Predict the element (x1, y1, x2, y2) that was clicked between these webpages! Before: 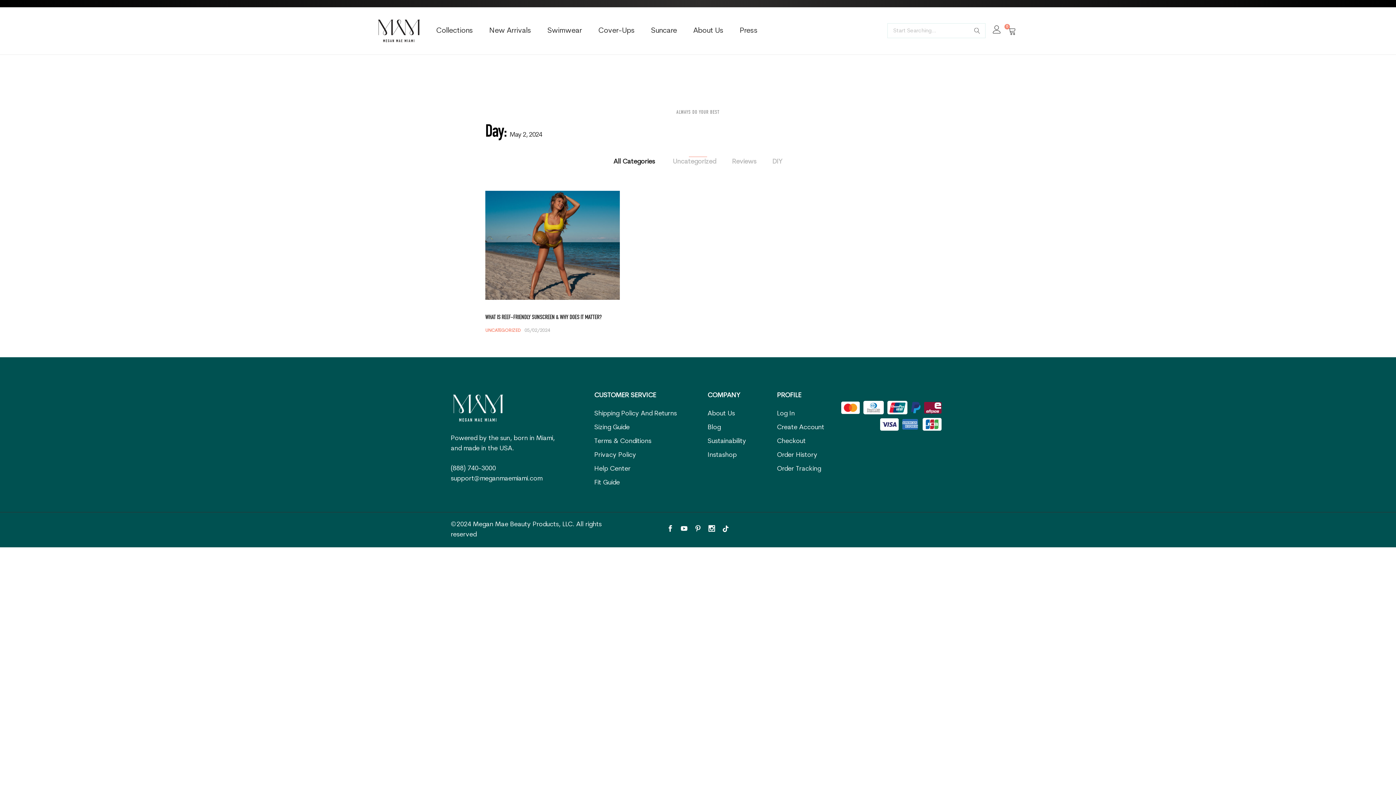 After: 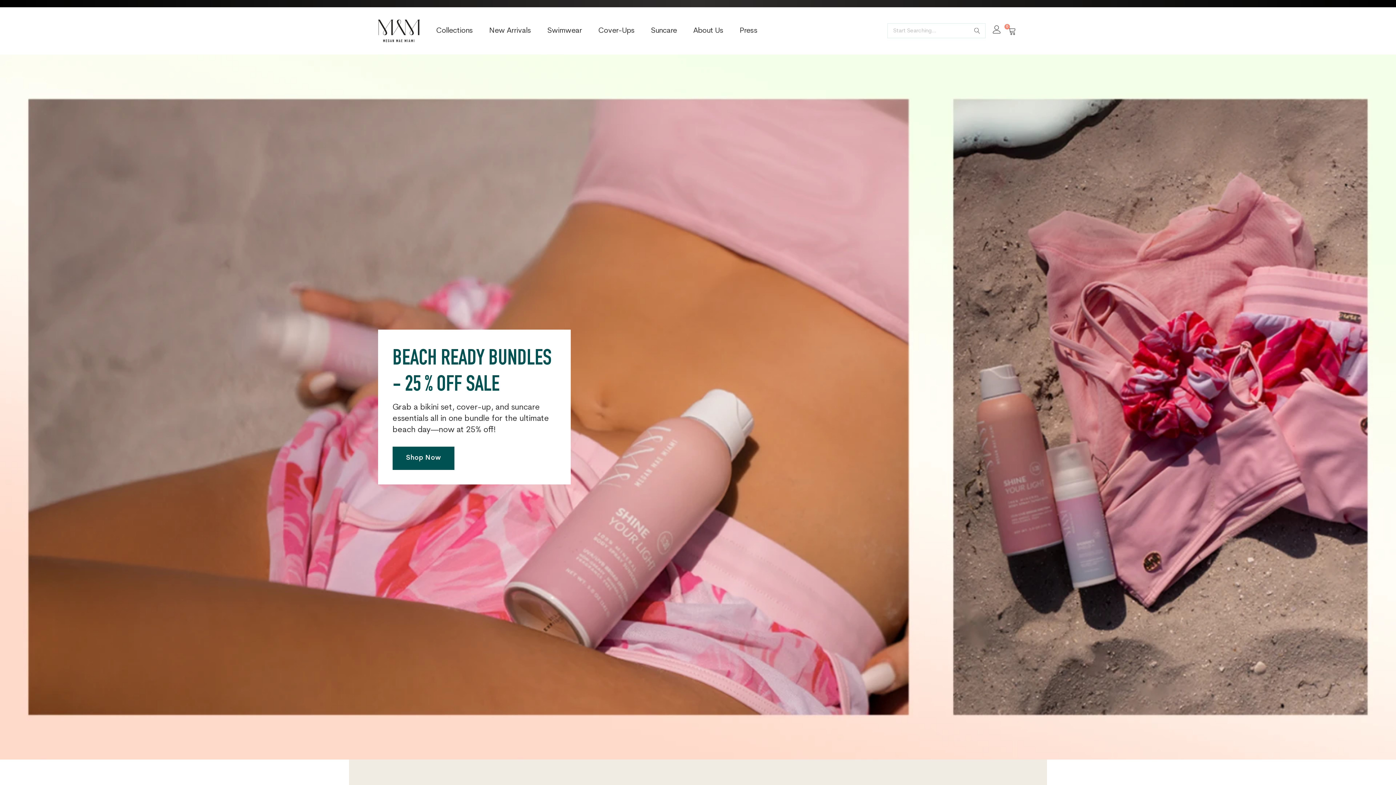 Action: bbox: (450, 405, 505, 409)